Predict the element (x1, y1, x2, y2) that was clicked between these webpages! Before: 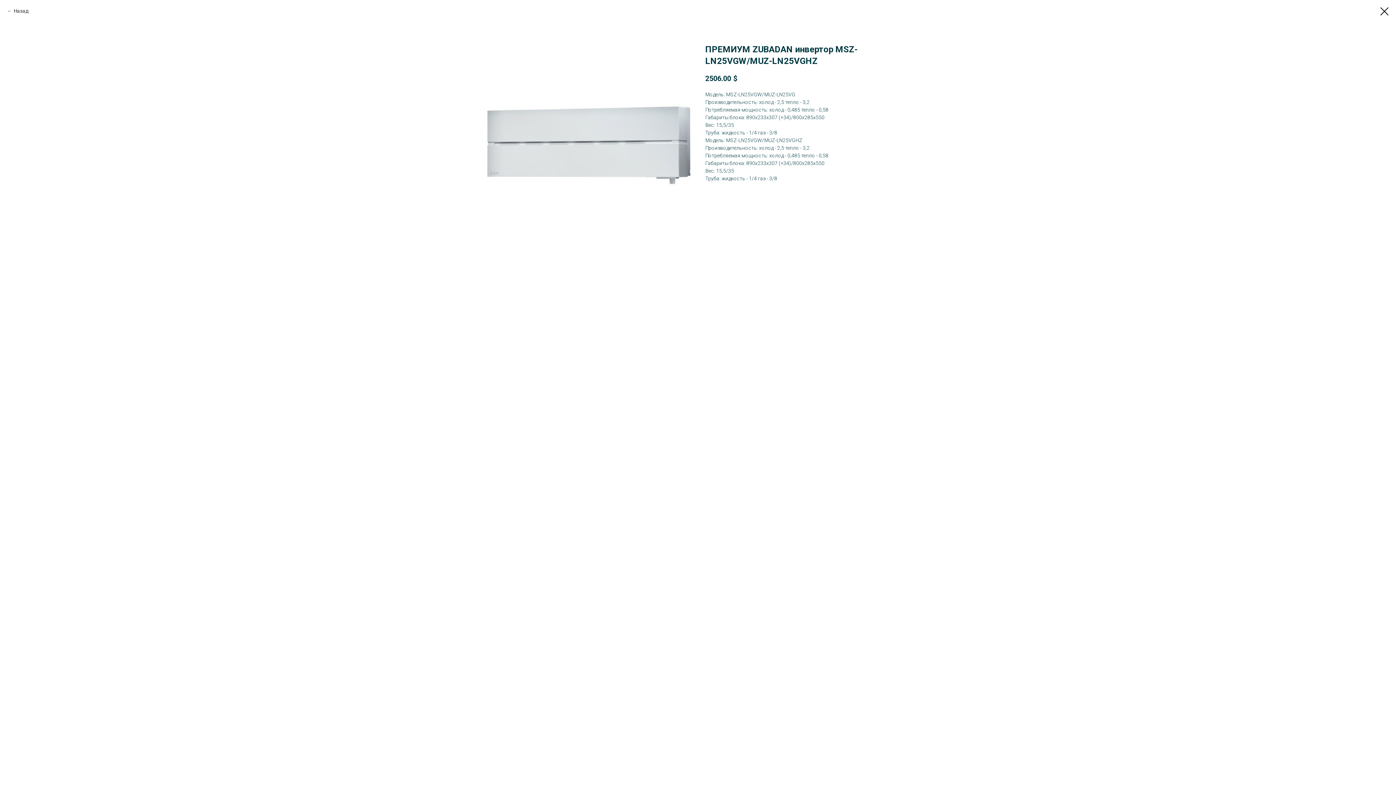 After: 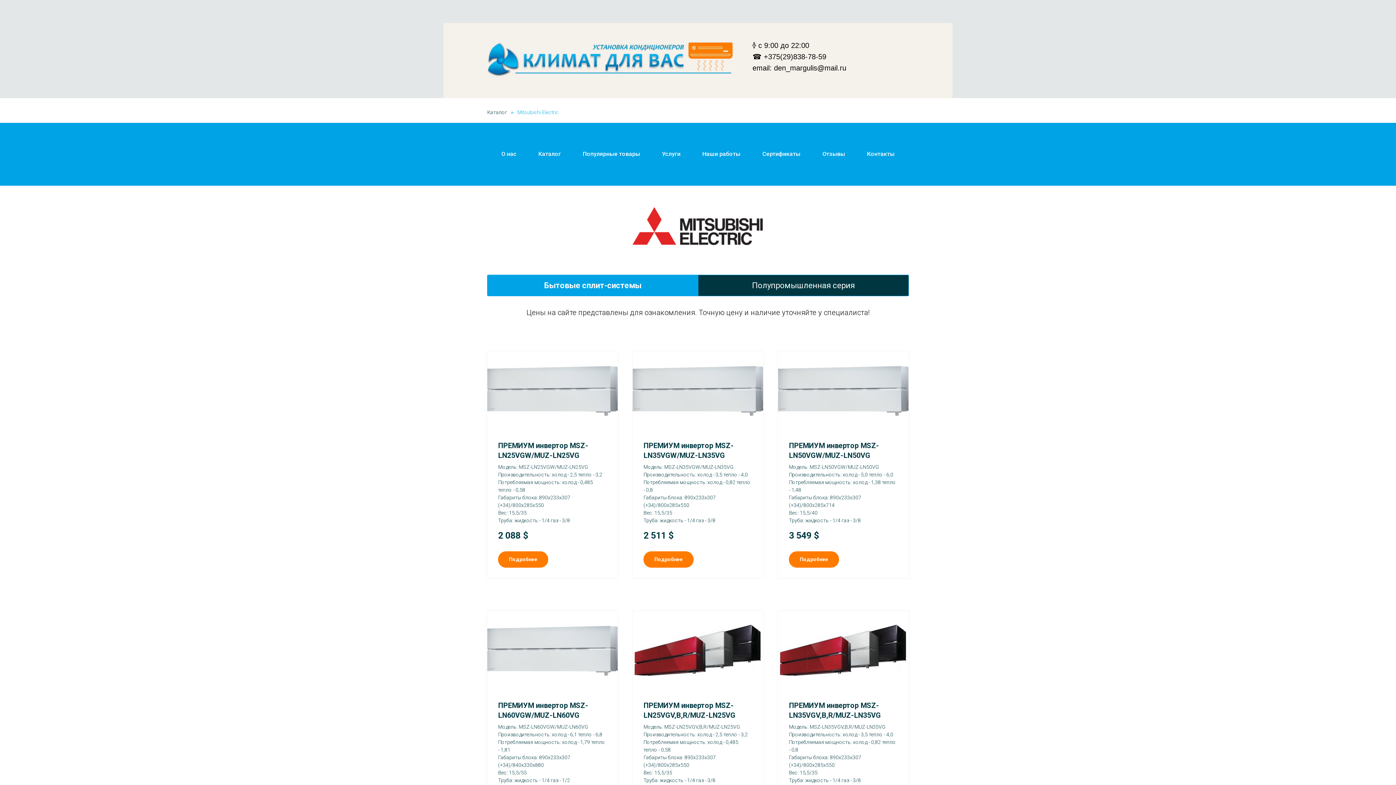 Action: label: Назад bbox: (7, 7, 28, 14)